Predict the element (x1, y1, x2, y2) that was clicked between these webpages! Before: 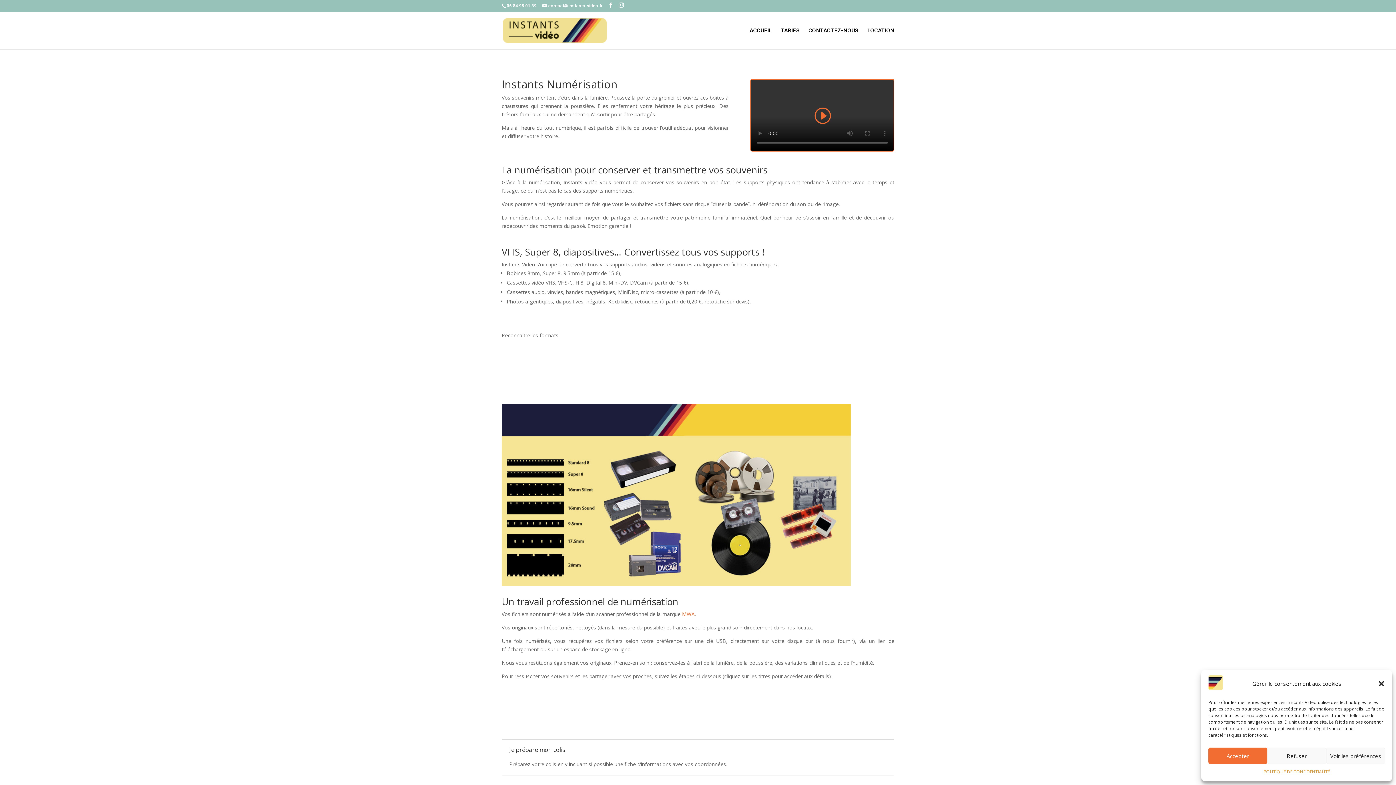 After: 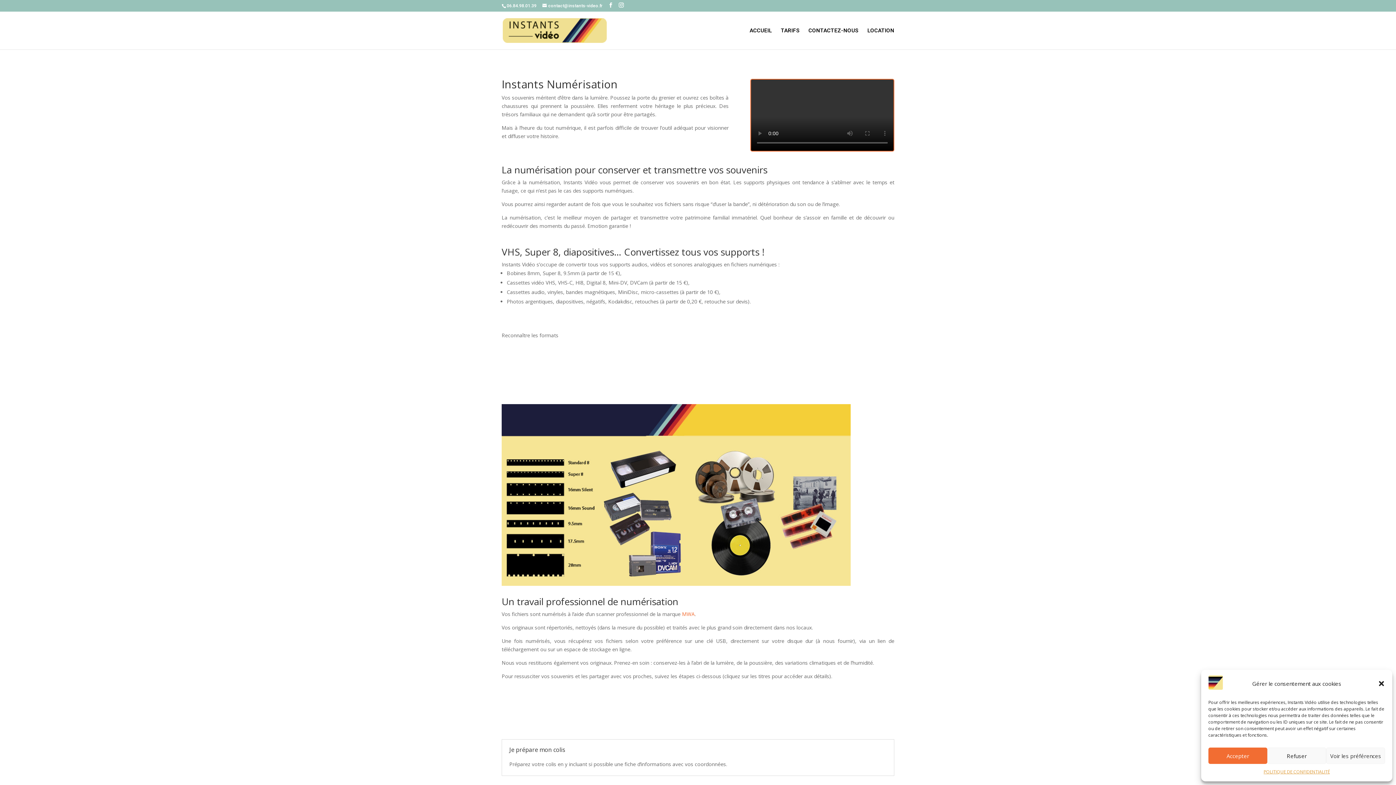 Action: bbox: (813, 106, 831, 125)